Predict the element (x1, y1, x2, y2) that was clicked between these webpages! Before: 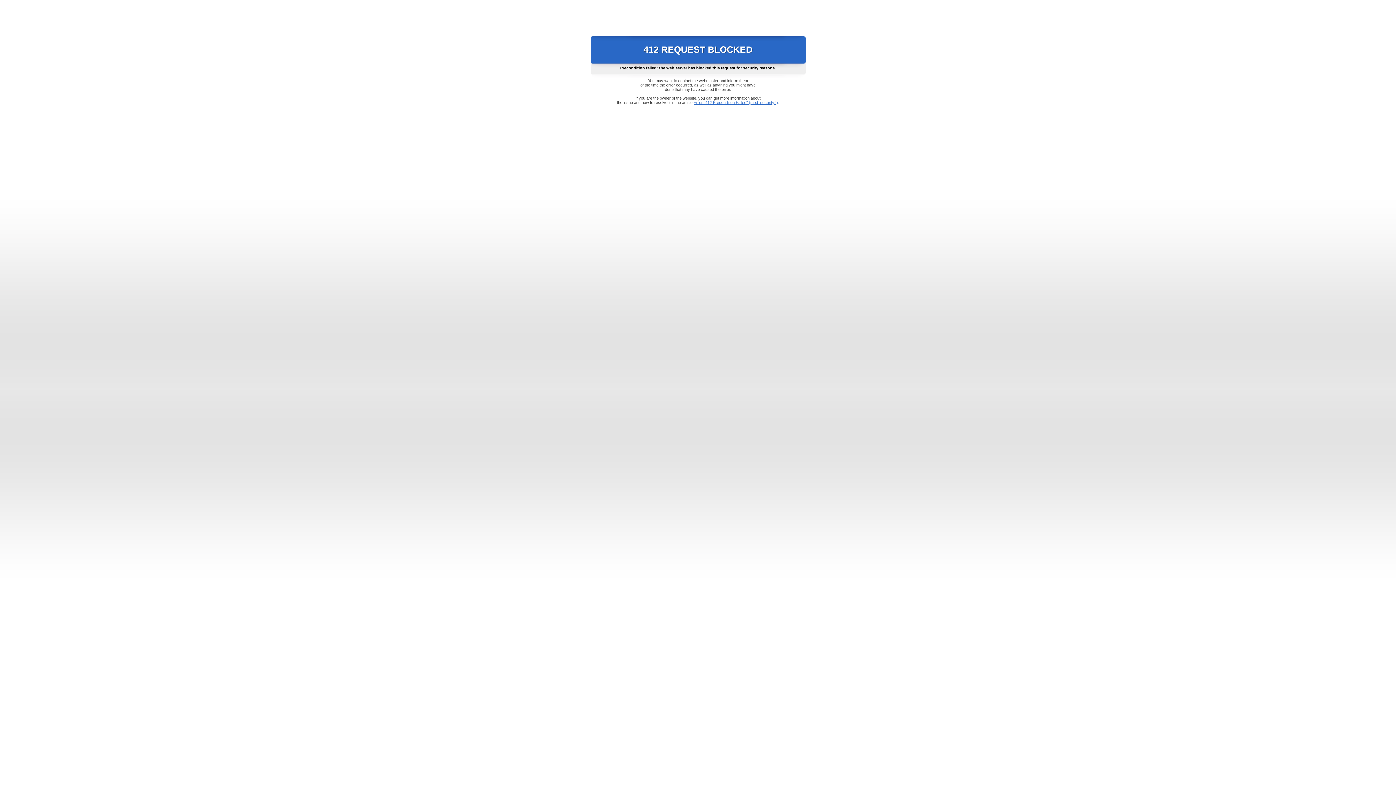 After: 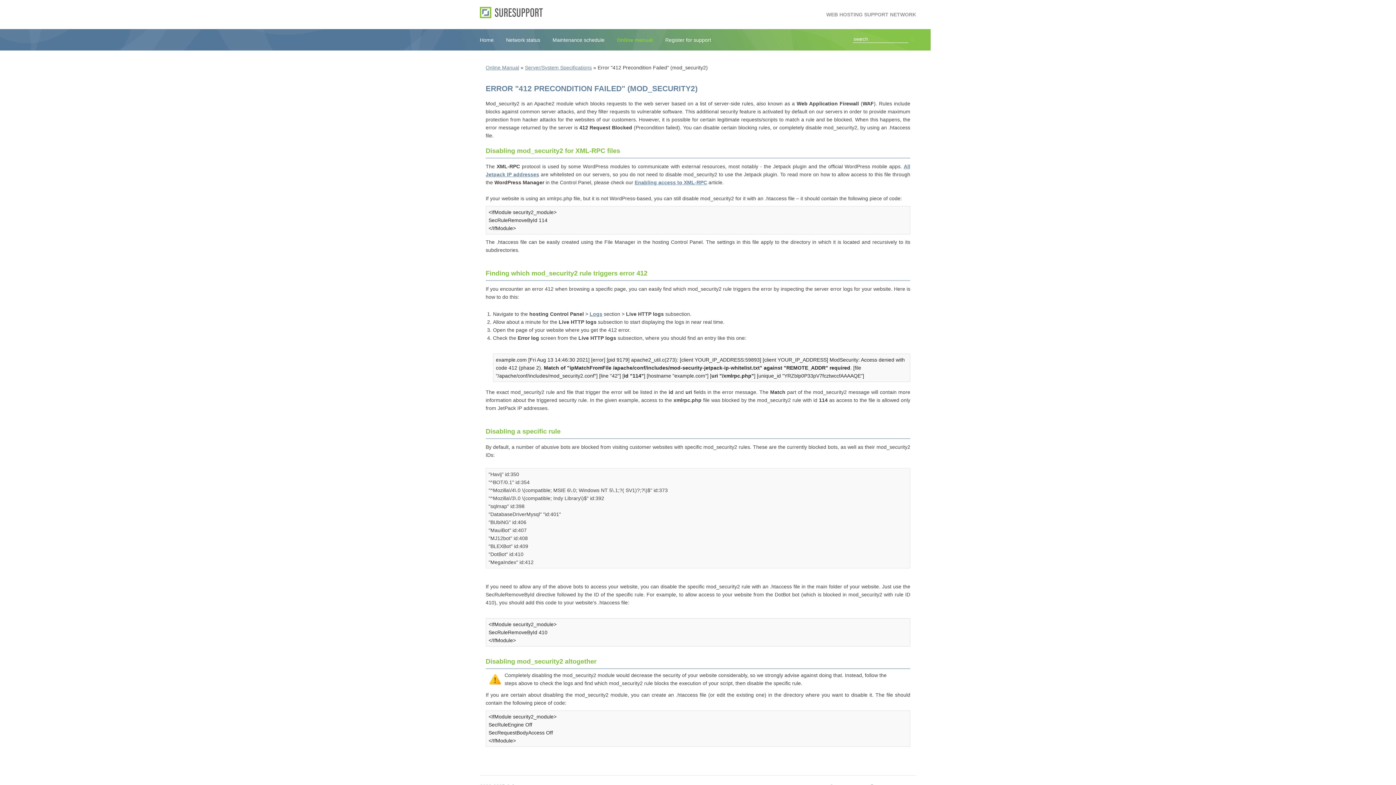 Action: label: Error "412 Precondition Failed" (mod_security2) bbox: (693, 100, 778, 104)